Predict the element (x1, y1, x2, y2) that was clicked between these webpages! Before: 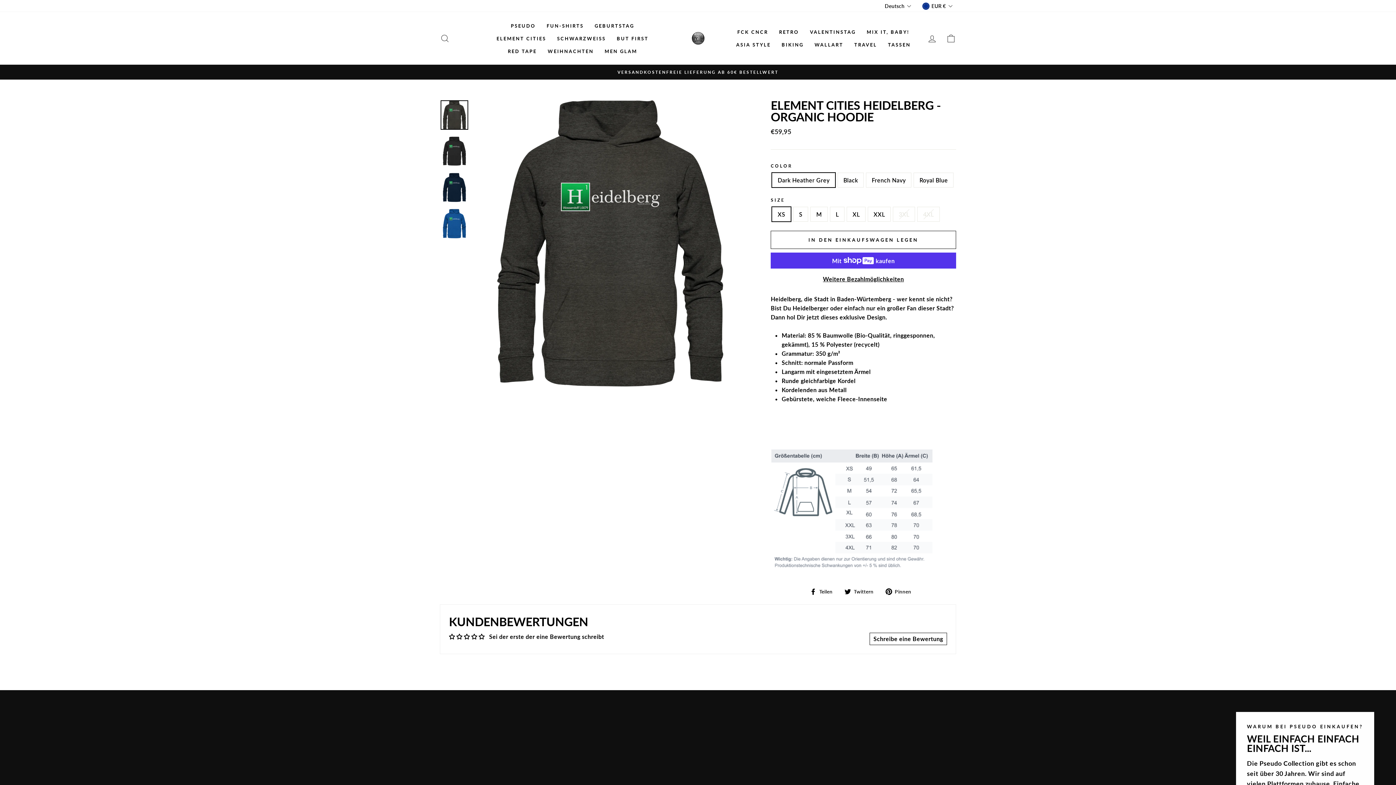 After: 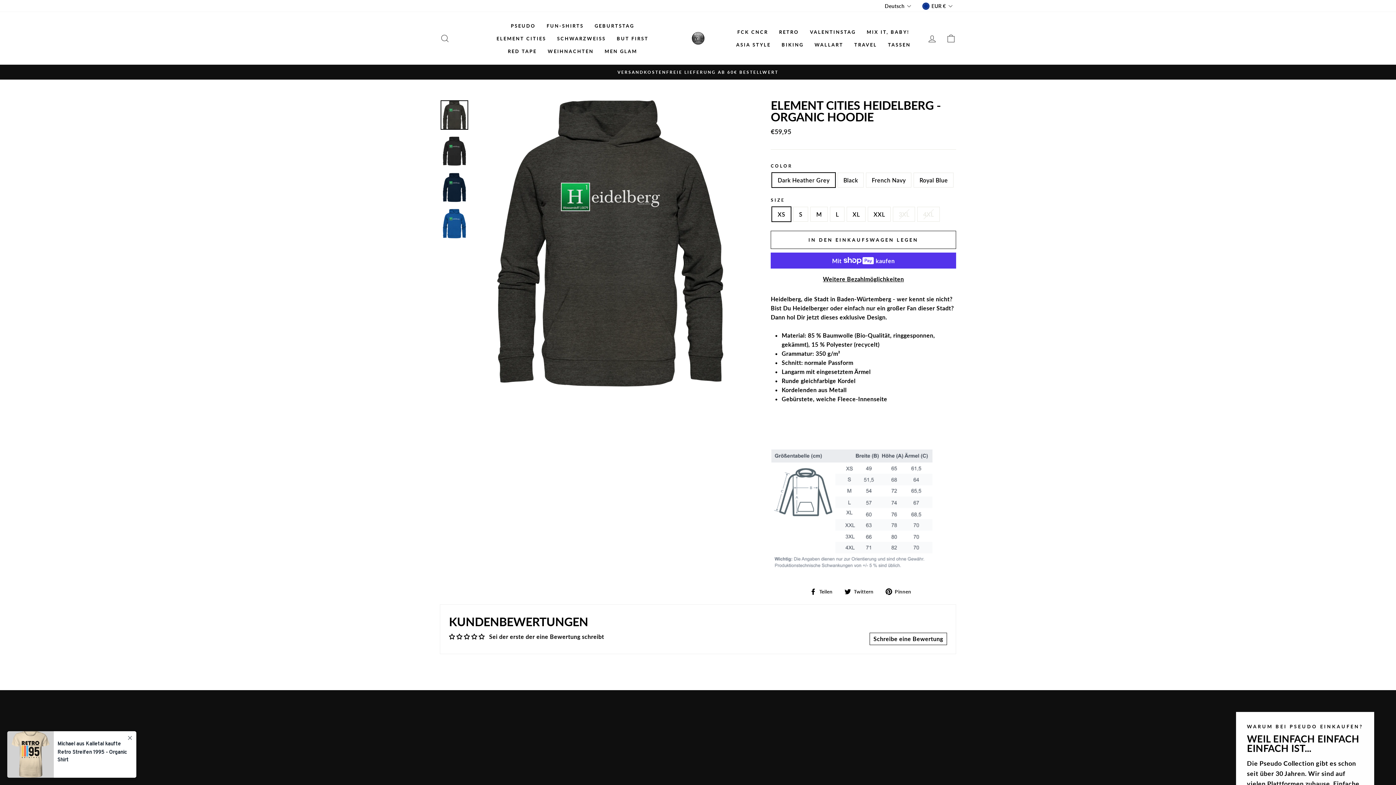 Action: label:  Twittern
Auf Twitter twittern bbox: (844, 586, 879, 595)